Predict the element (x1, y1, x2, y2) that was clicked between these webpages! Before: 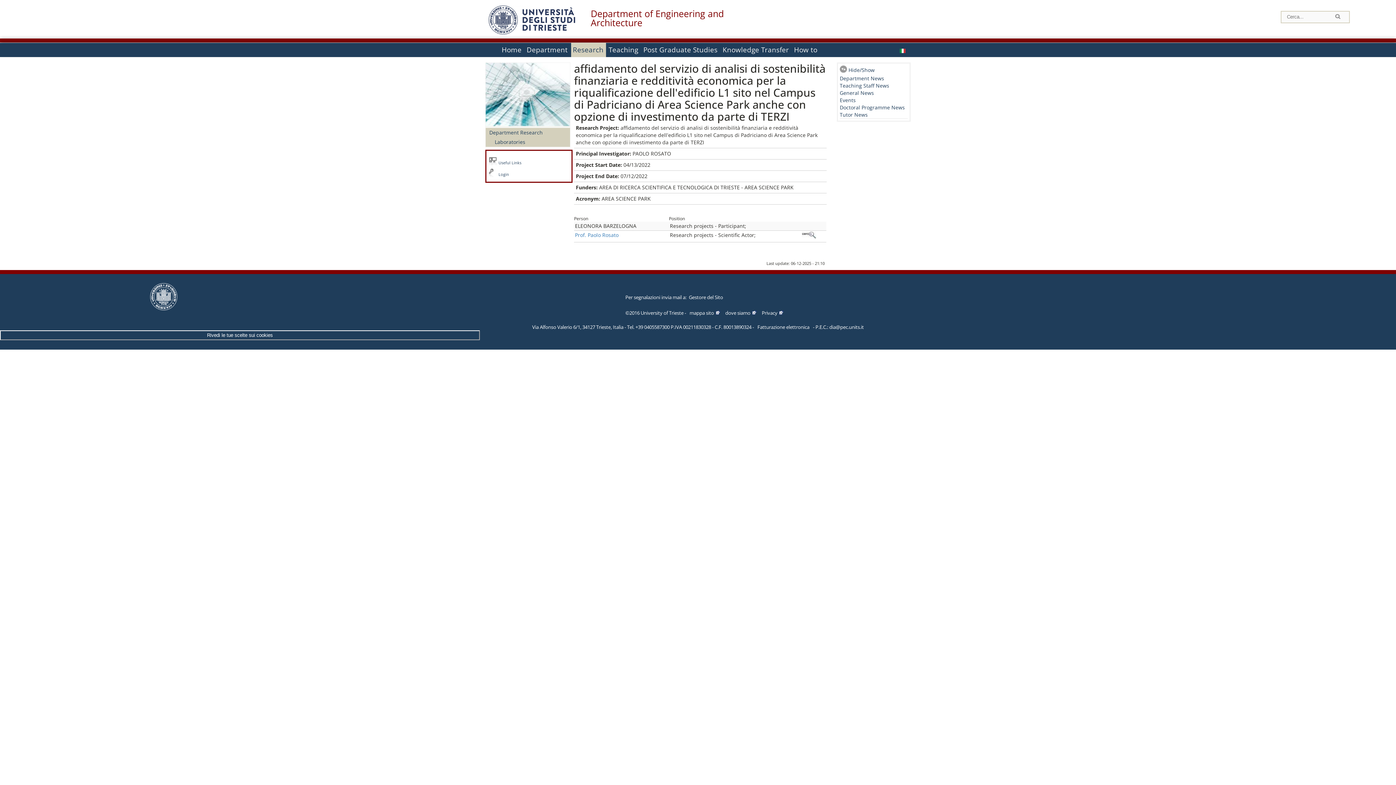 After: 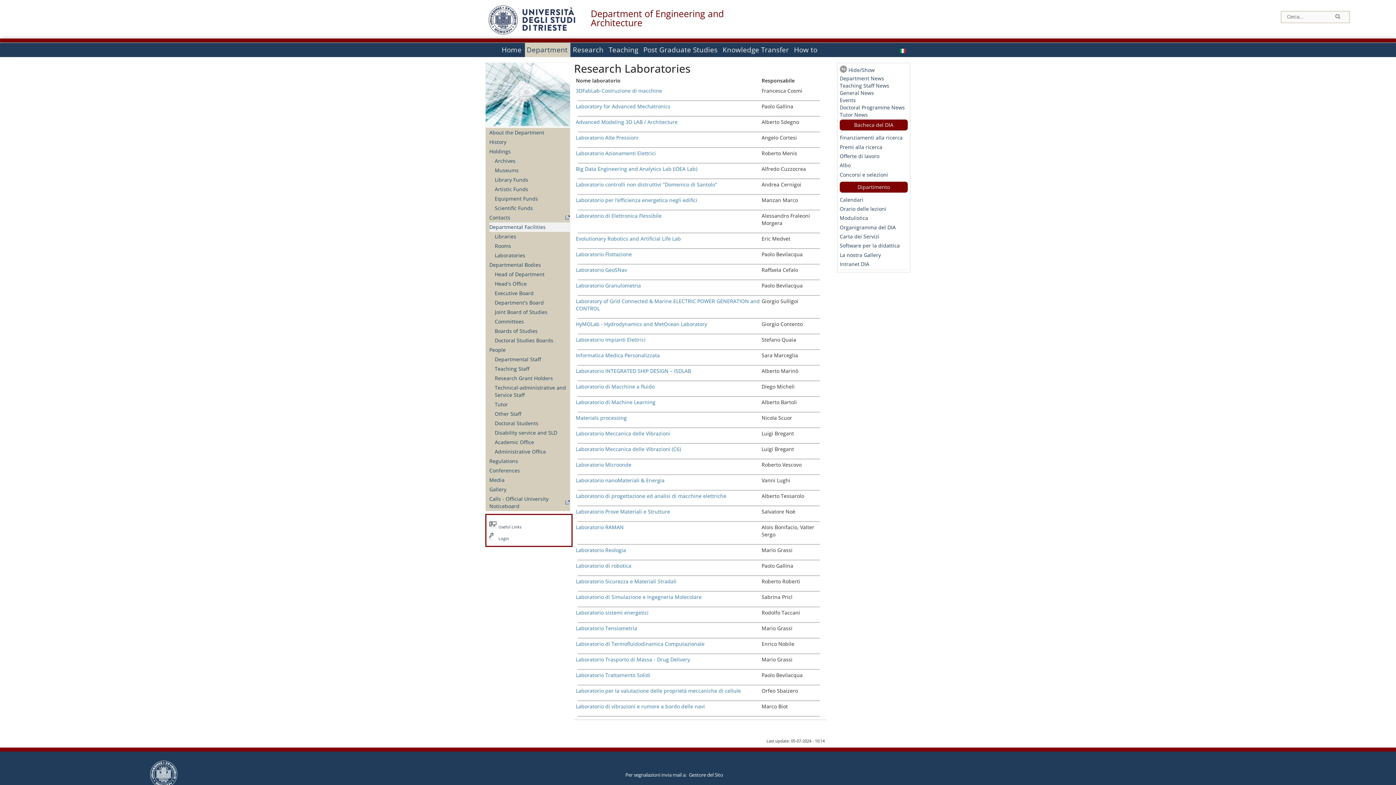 Action: label: Laboratories bbox: (494, 137, 570, 146)